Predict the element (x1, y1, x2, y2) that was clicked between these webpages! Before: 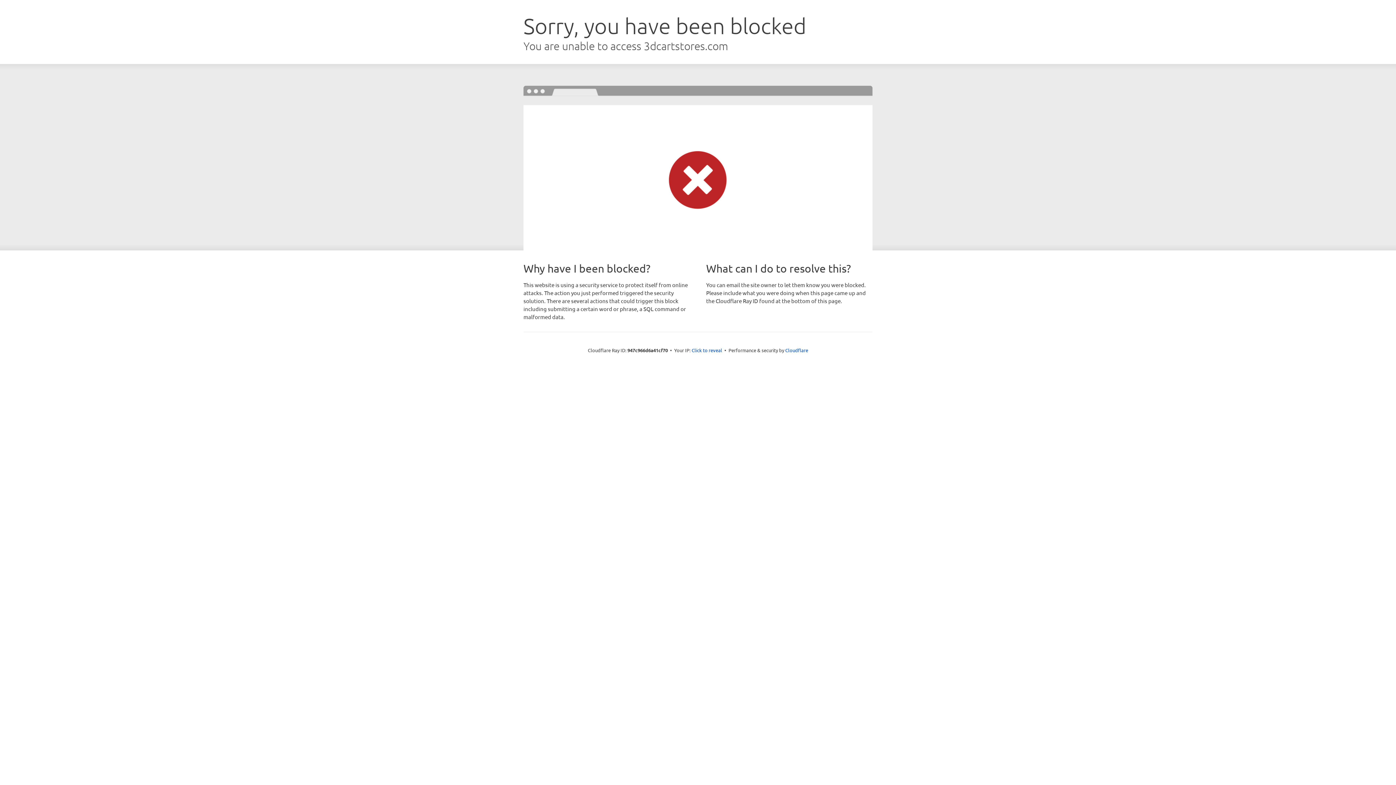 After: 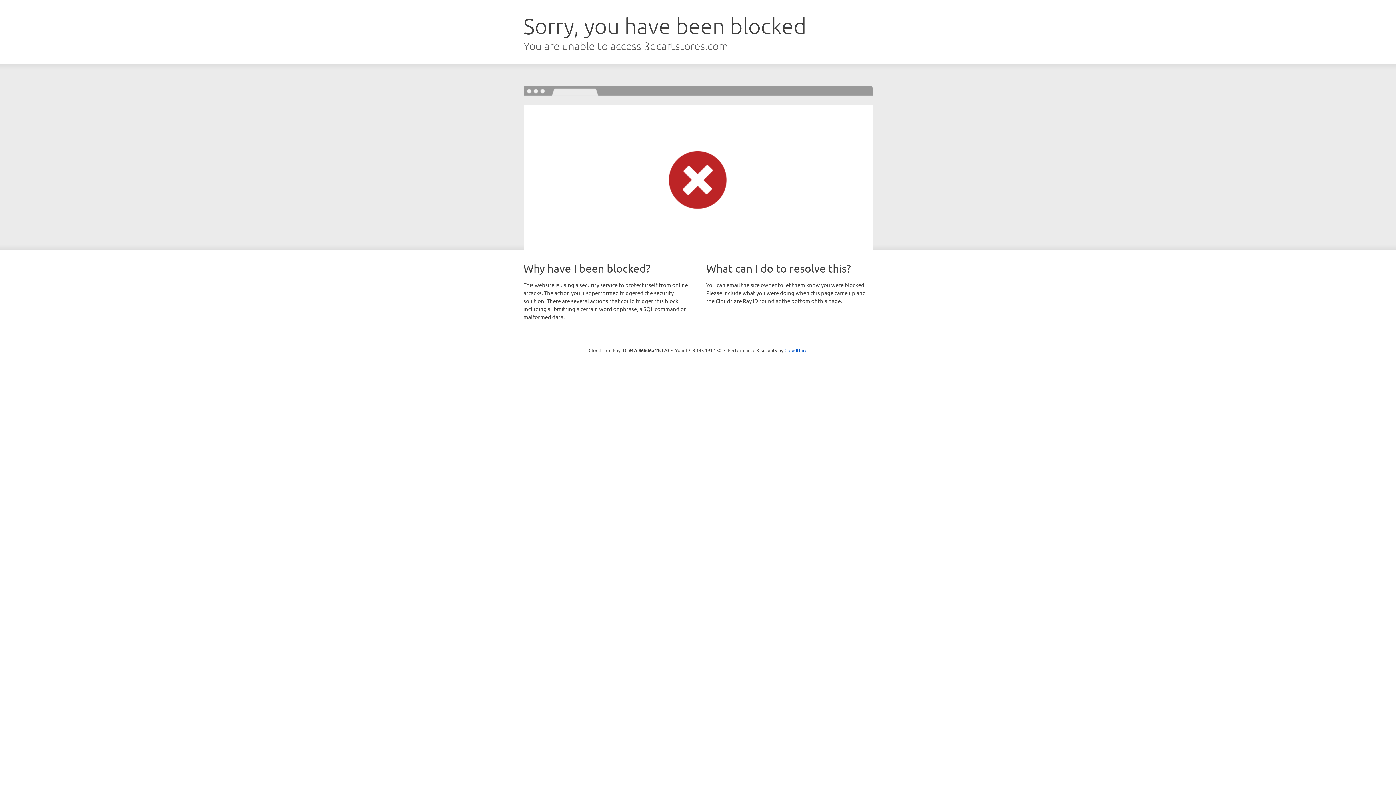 Action: bbox: (691, 346, 722, 353) label: Click to reveal